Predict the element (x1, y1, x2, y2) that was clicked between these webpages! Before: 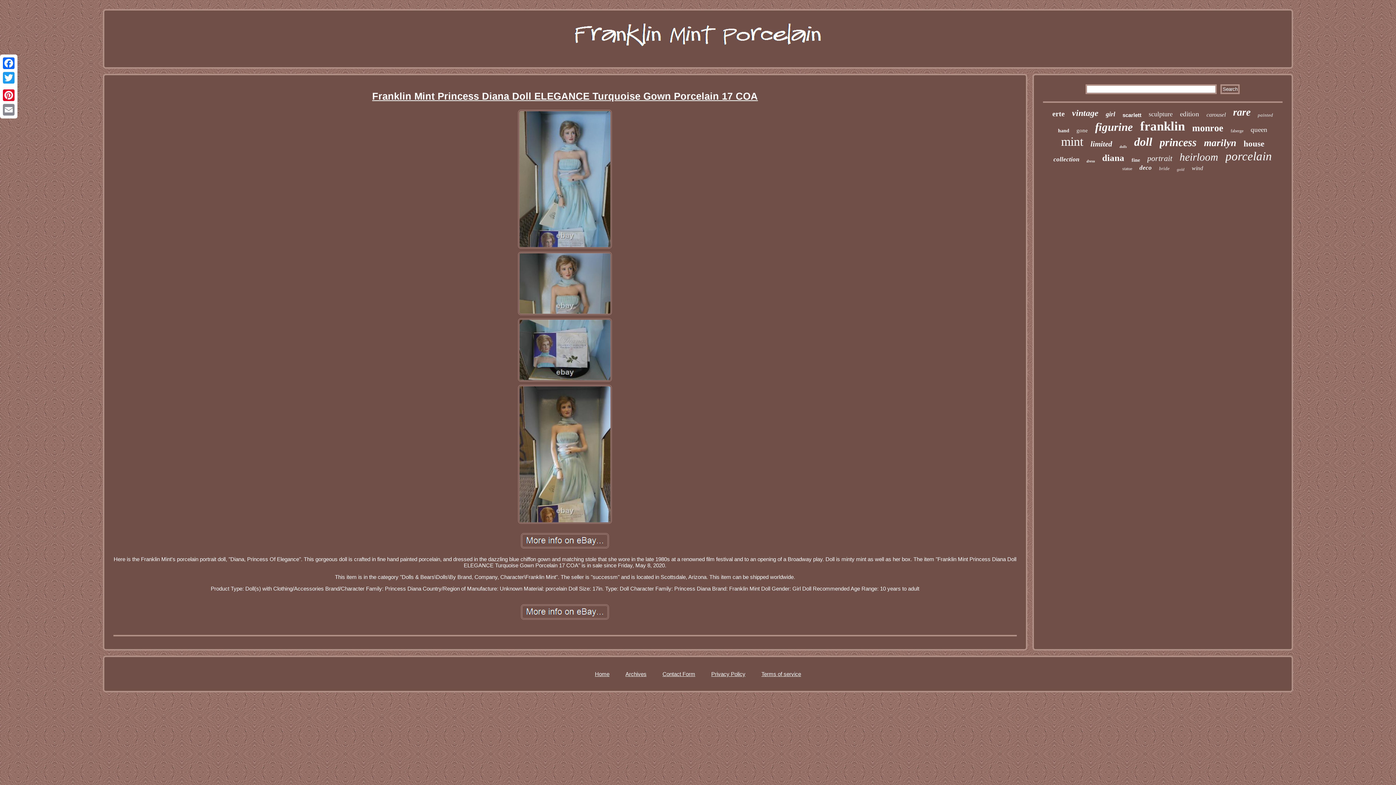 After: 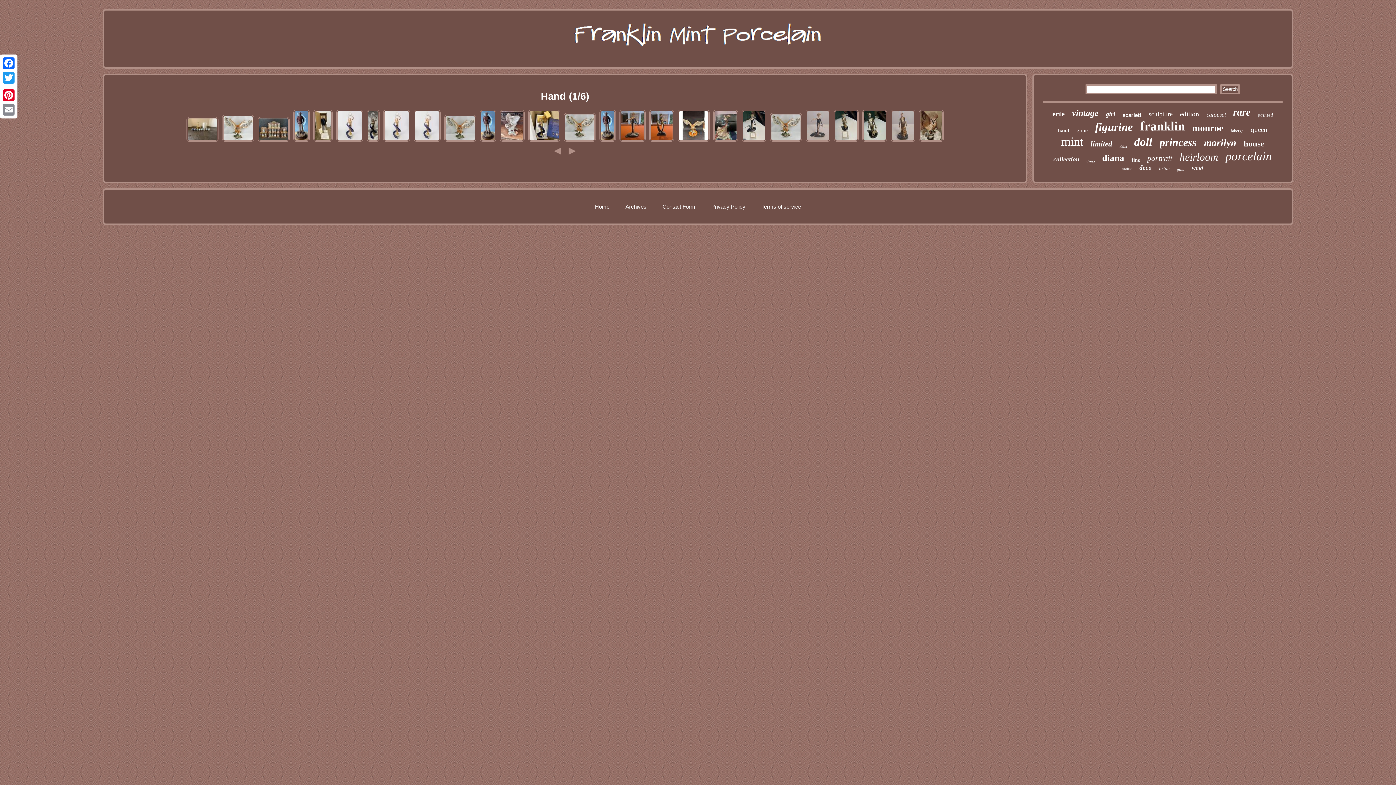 Action: label: hand bbox: (1058, 128, 1069, 133)